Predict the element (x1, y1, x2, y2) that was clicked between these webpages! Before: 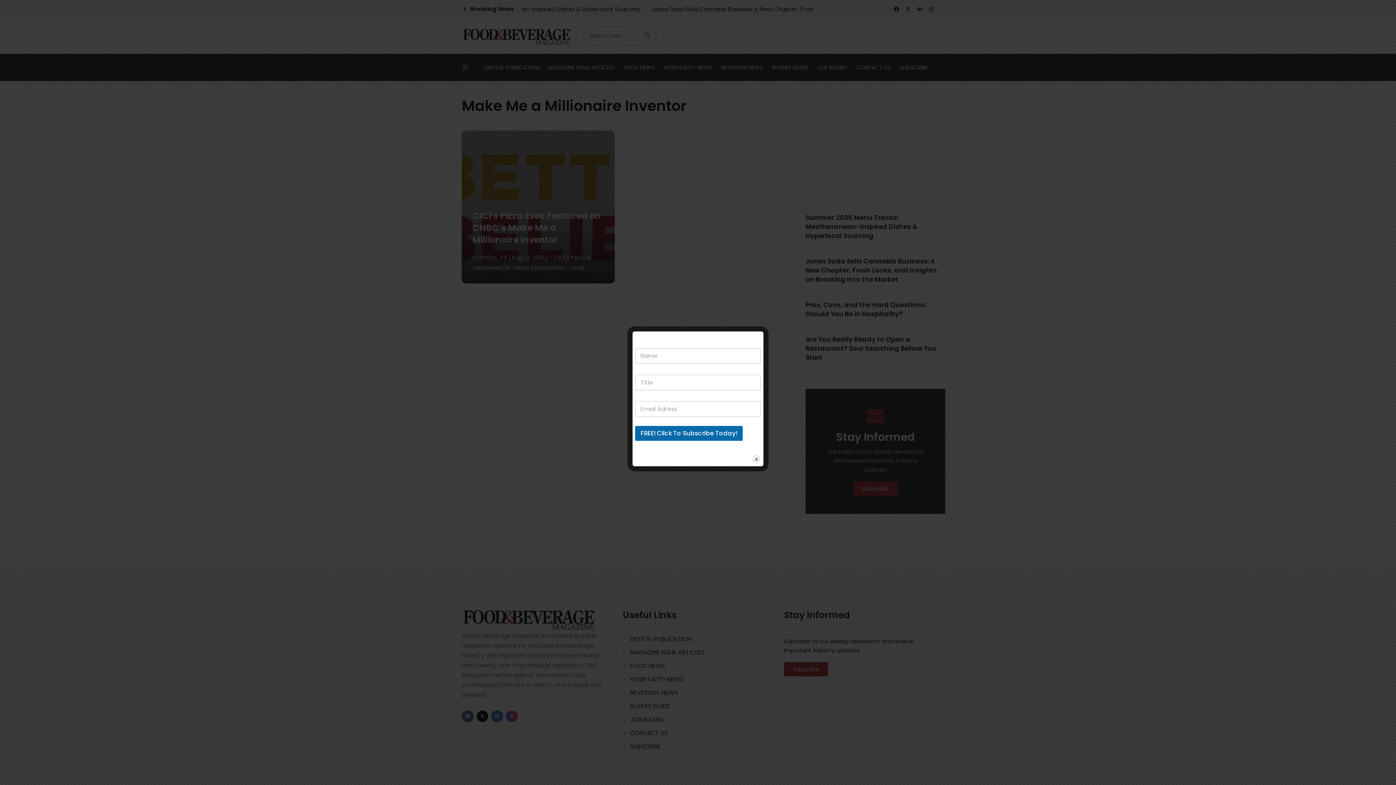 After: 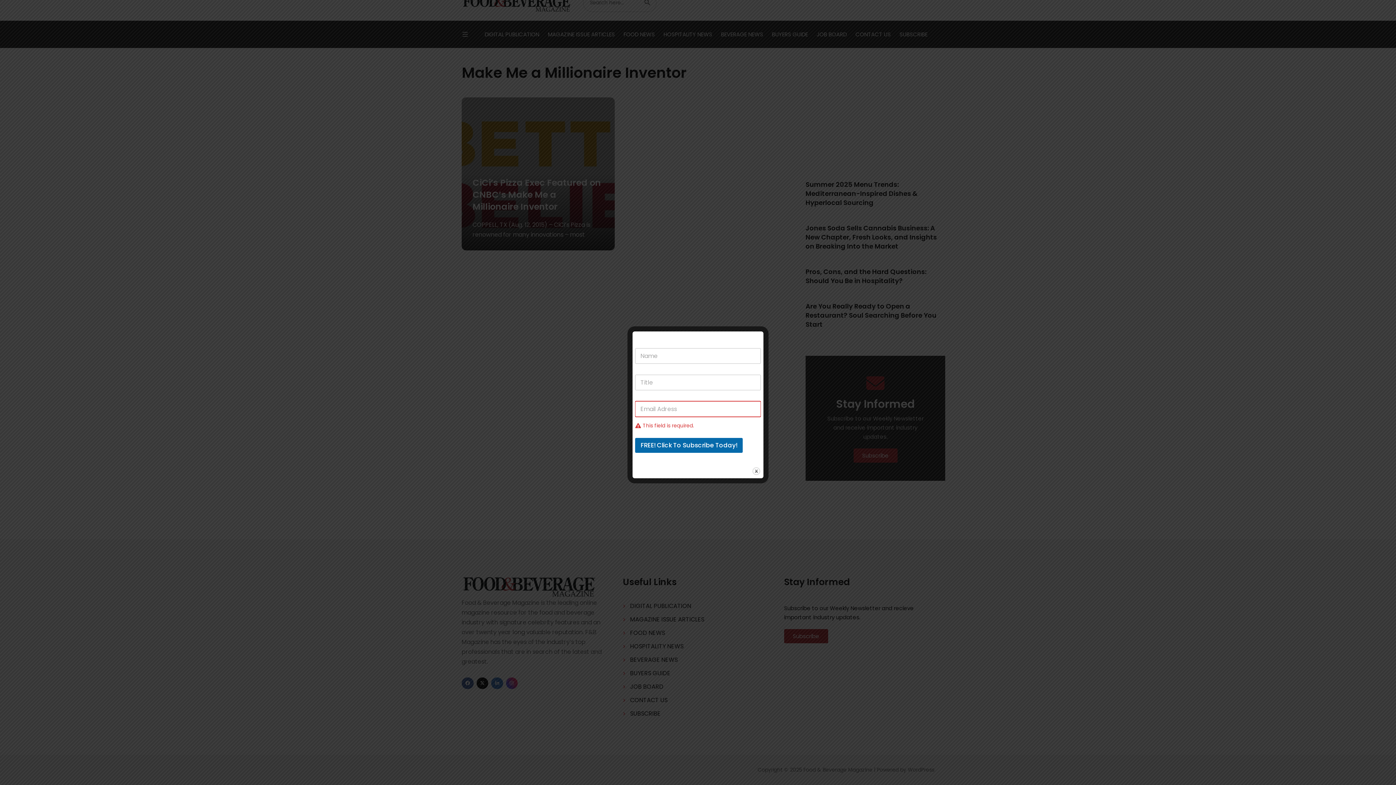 Action: label: FREE! Click To Subscribe Today! bbox: (635, 426, 742, 441)